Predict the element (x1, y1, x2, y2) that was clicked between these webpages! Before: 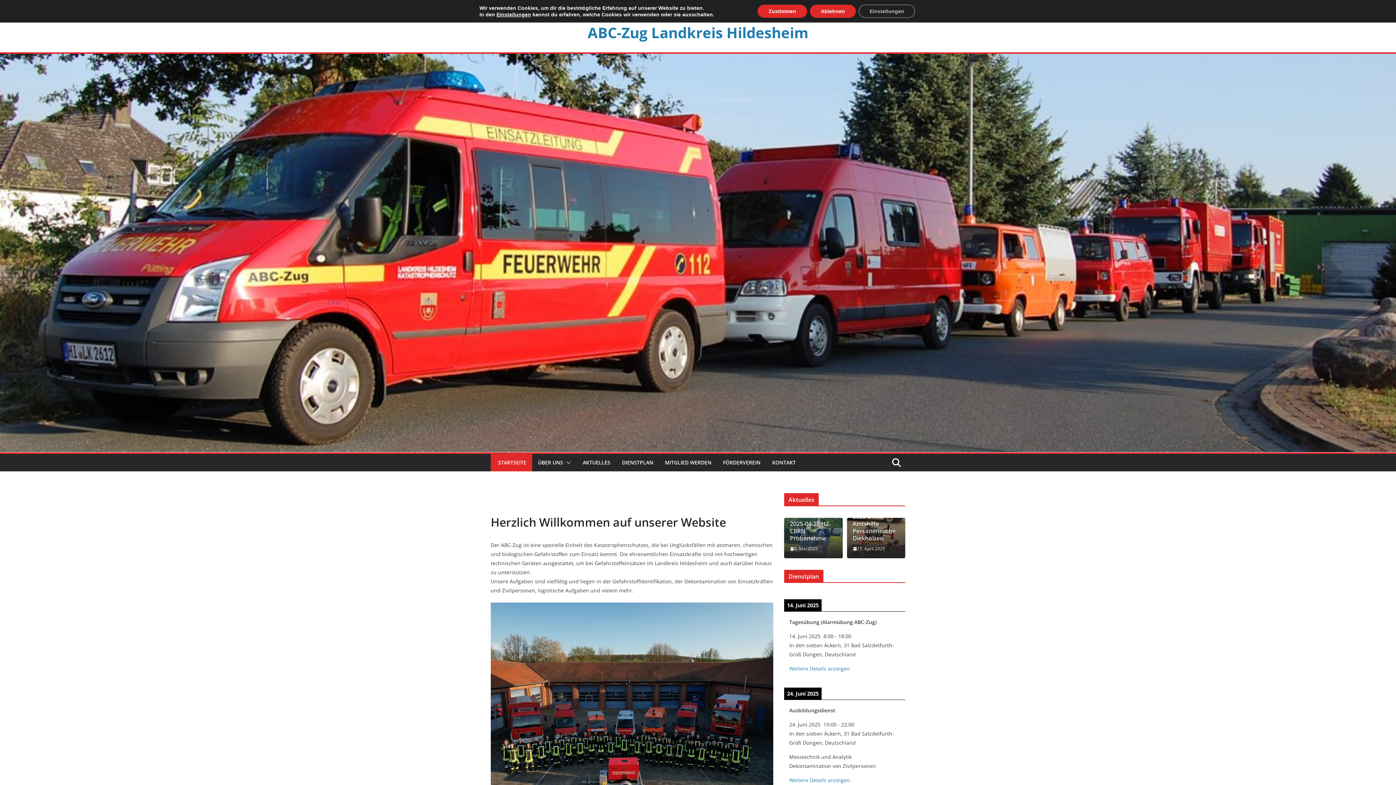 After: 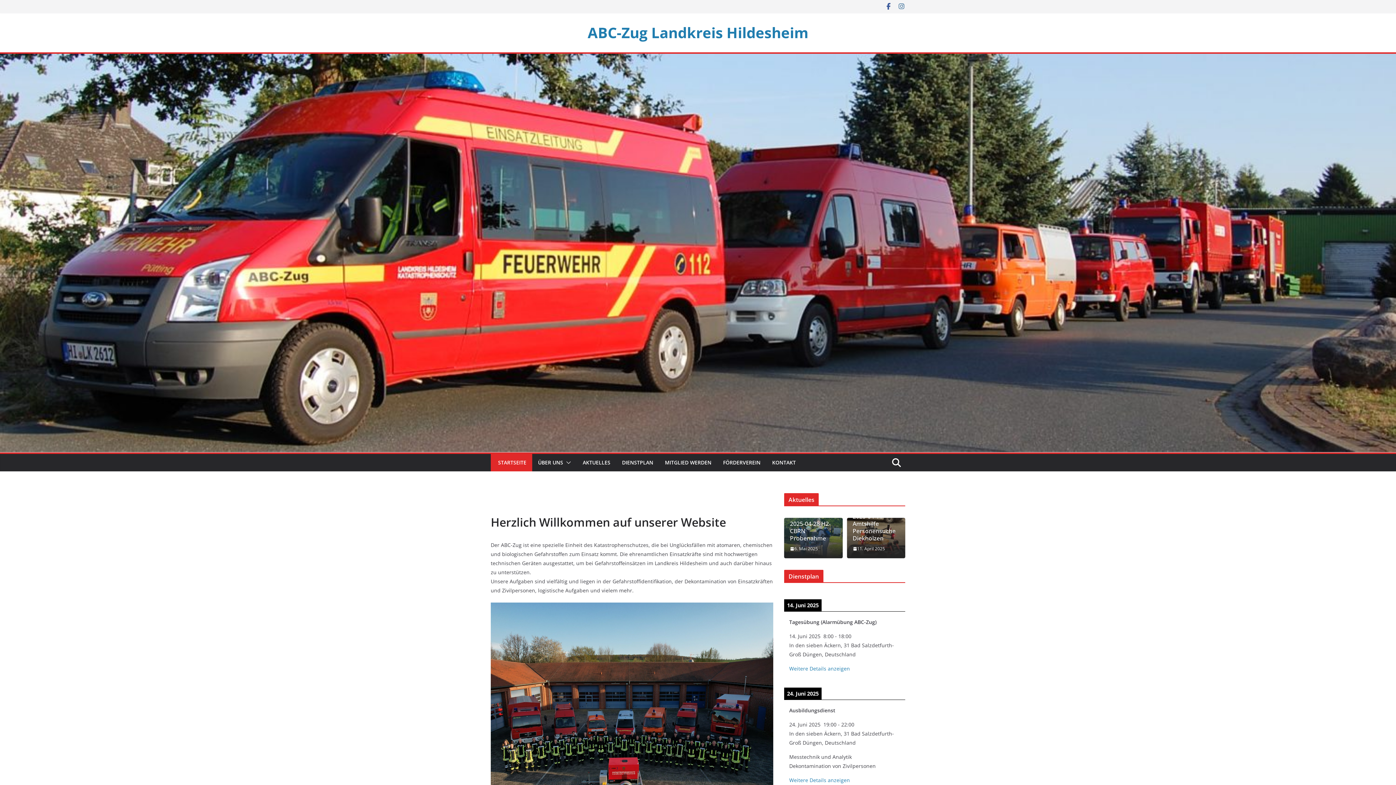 Action: label: Zustimmen bbox: (757, 4, 807, 17)